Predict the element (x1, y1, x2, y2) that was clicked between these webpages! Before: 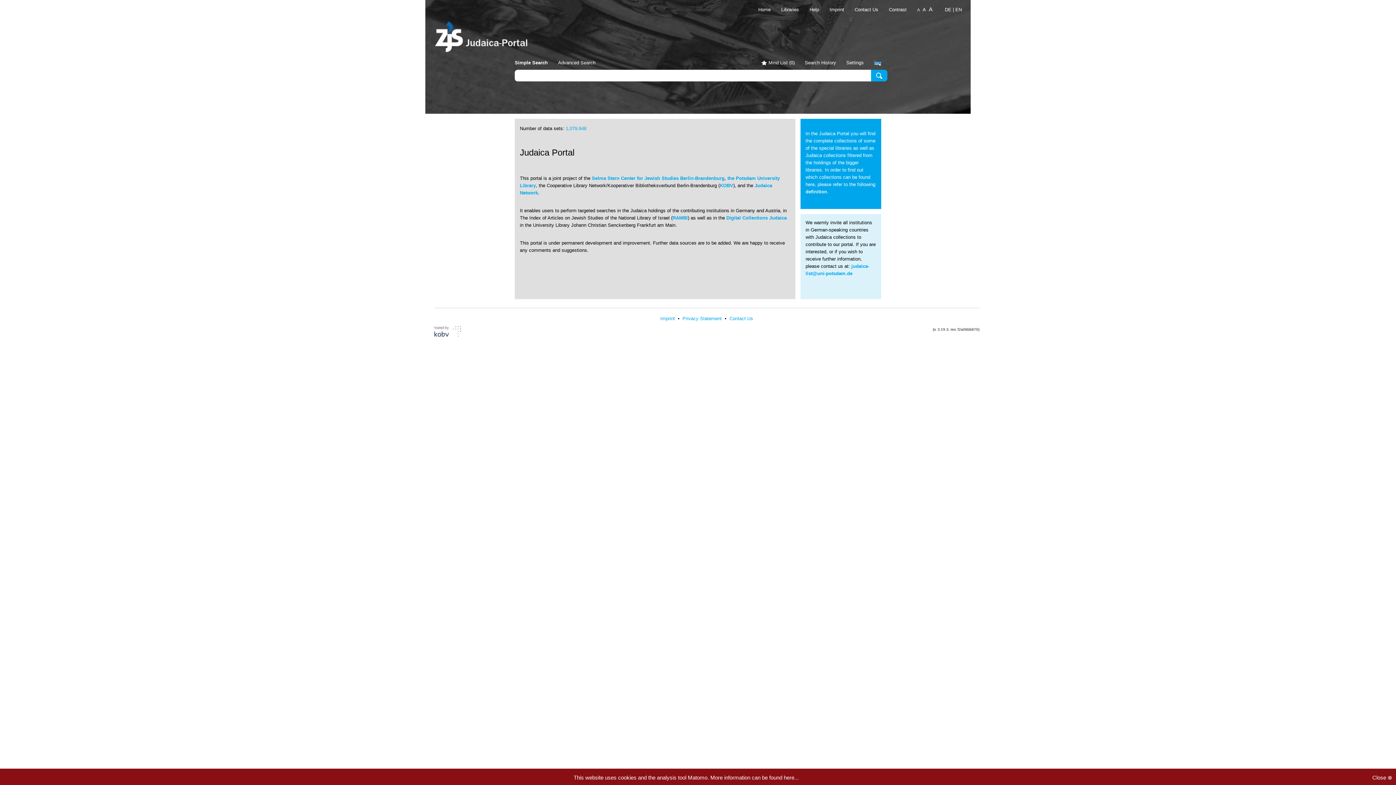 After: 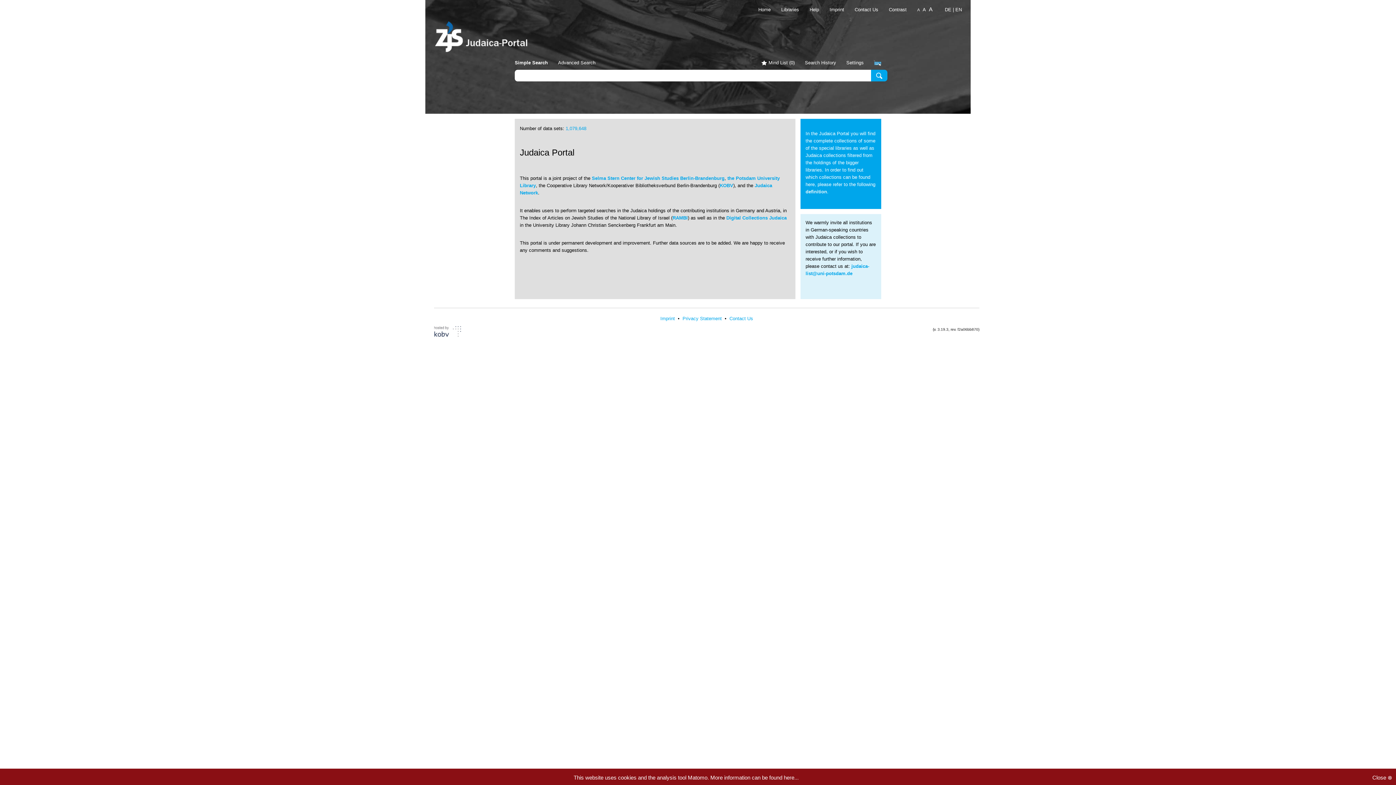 Action: bbox: (710, 774, 798, 781) label: More information can be found here...